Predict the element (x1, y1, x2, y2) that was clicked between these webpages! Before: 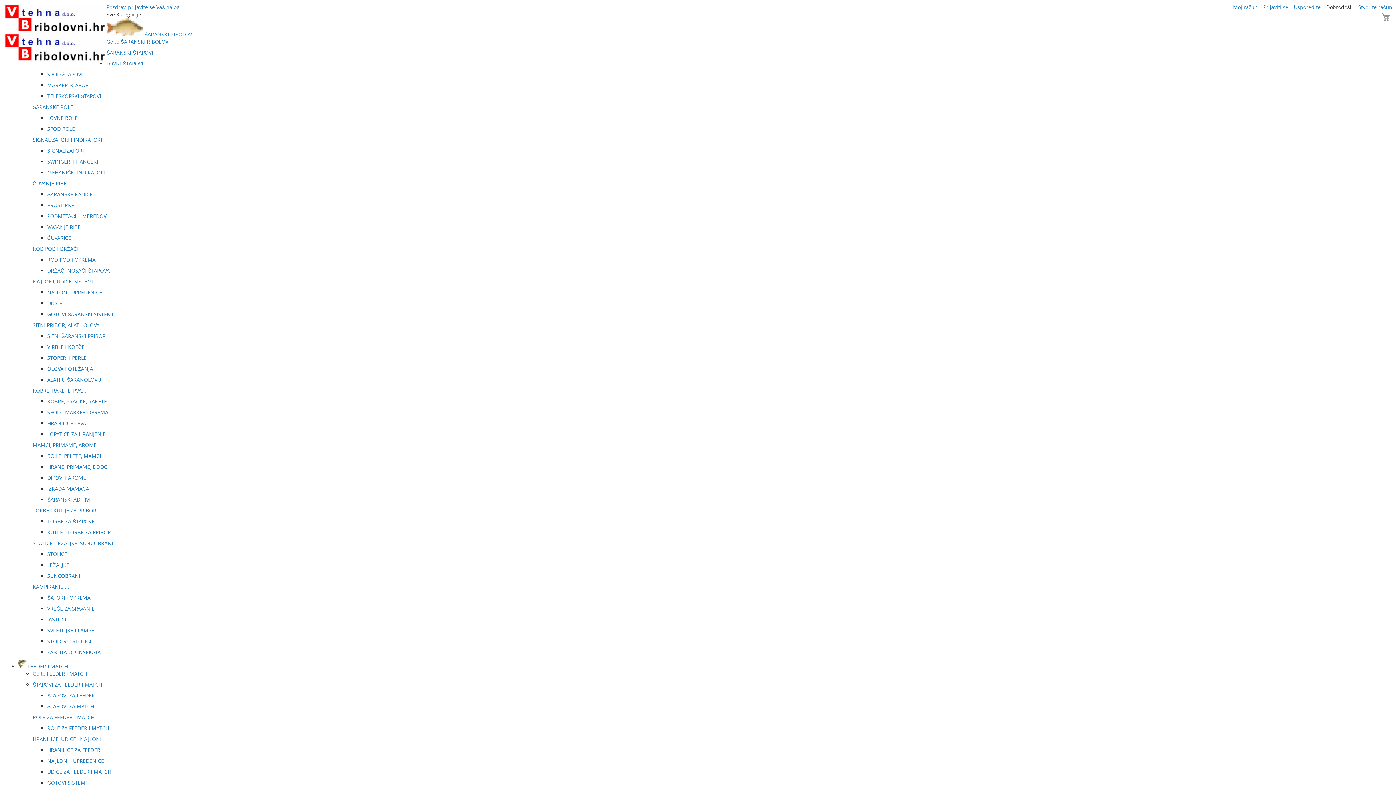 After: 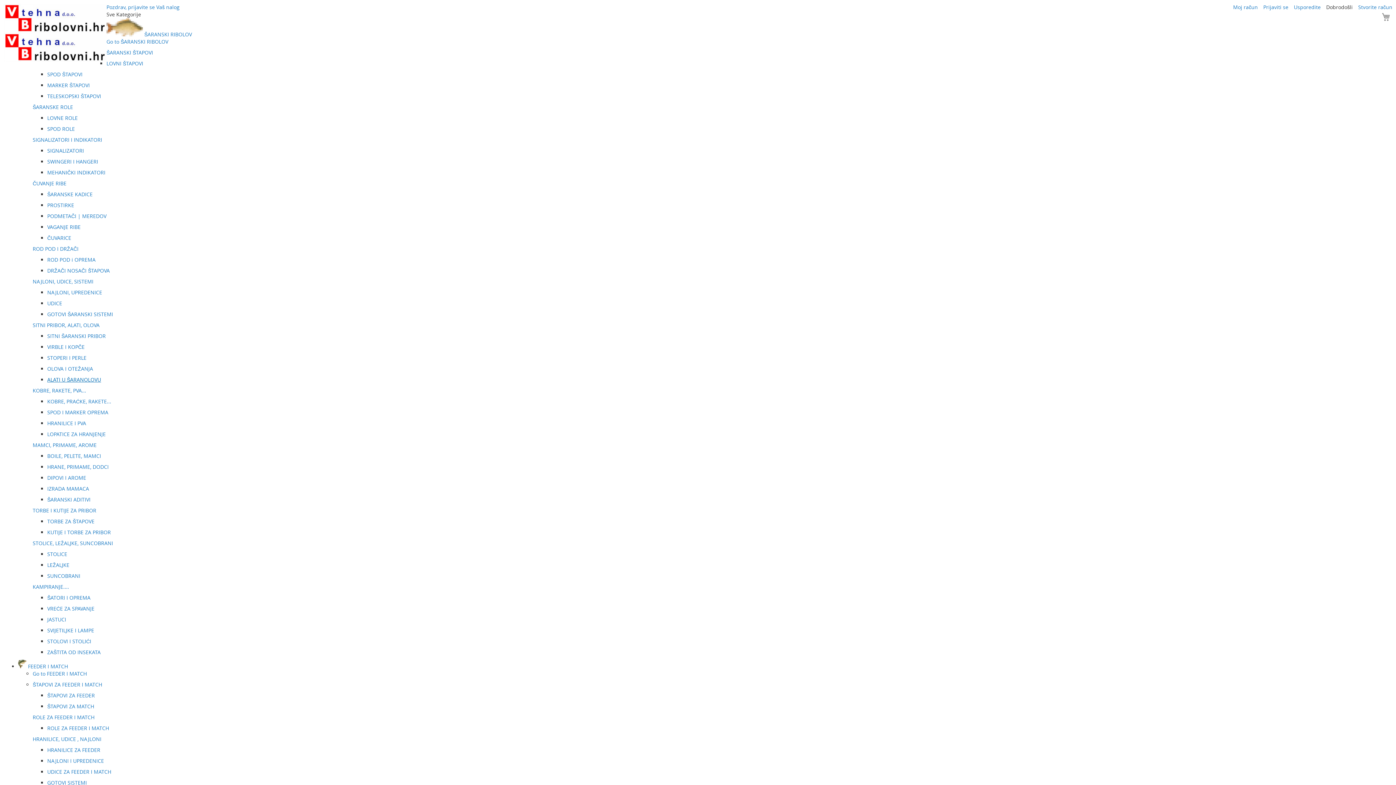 Action: label: ALATI U ŠARANOLOVU bbox: (47, 376, 101, 383)